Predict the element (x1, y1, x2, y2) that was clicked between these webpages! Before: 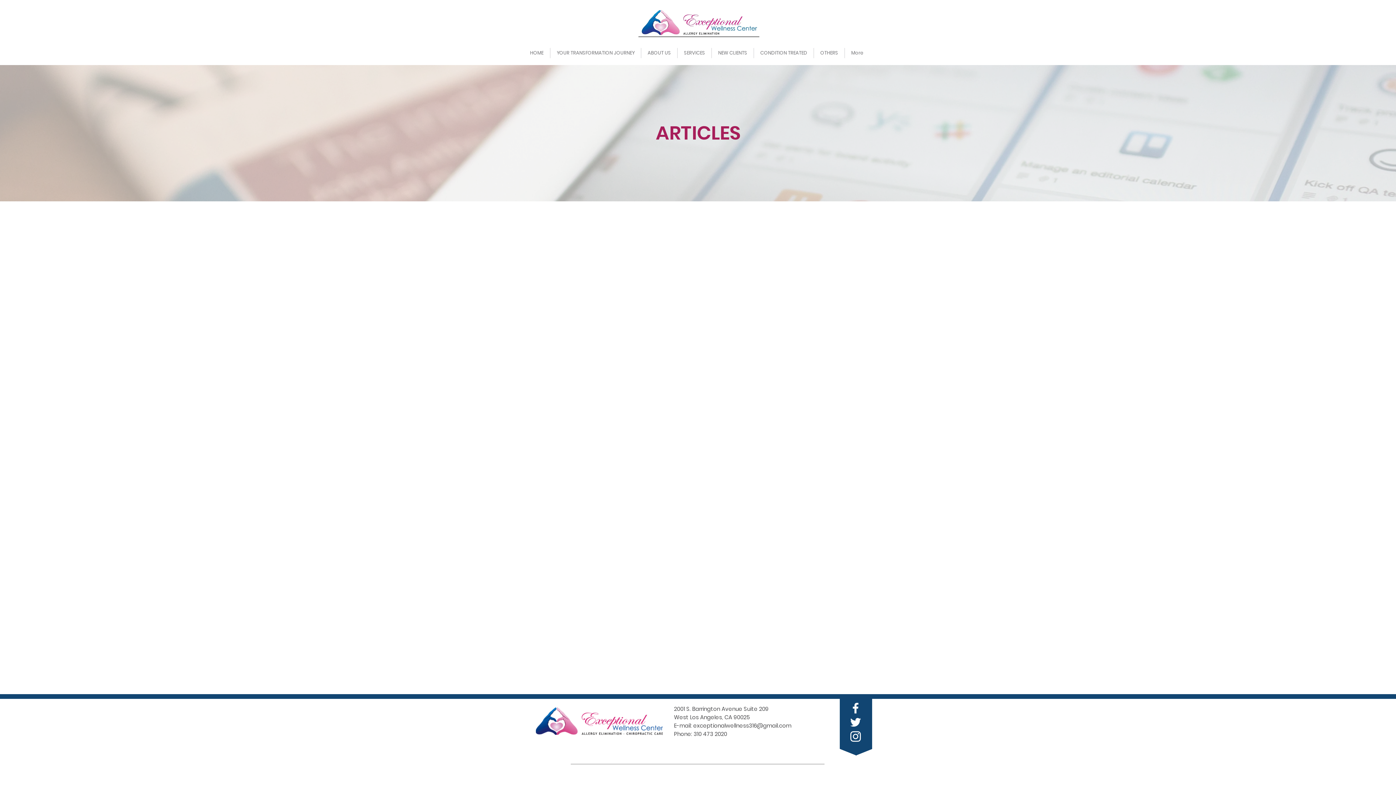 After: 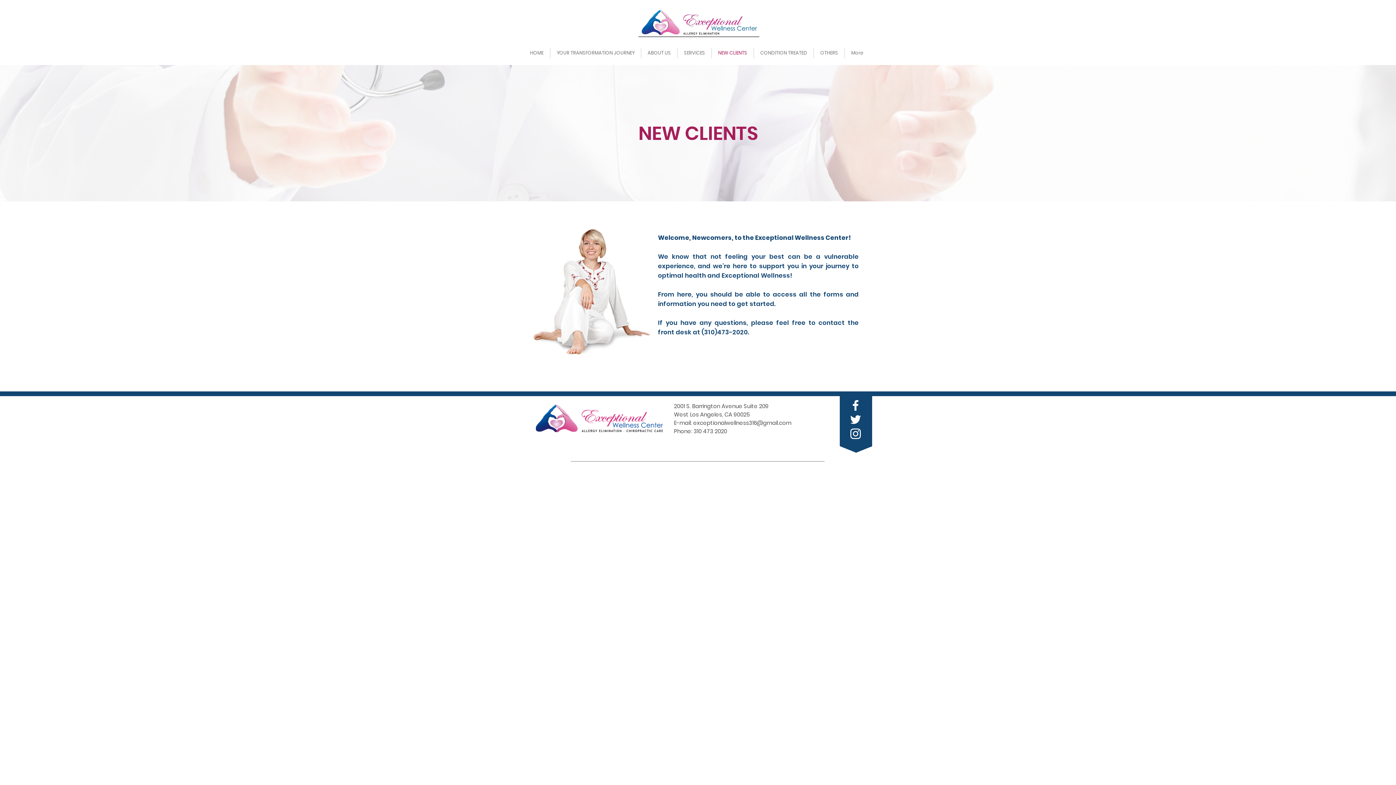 Action: label: NEW CLIENTS bbox: (712, 48, 753, 58)